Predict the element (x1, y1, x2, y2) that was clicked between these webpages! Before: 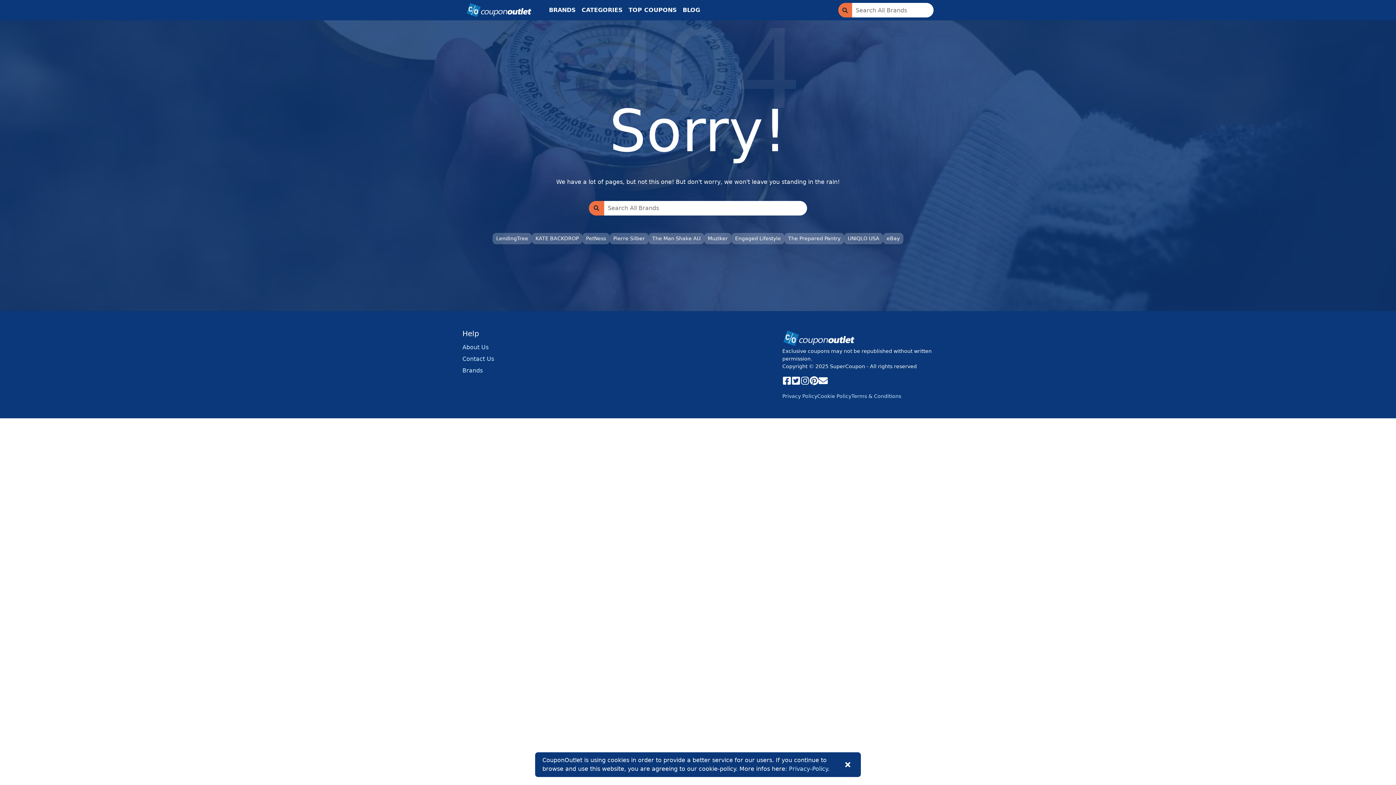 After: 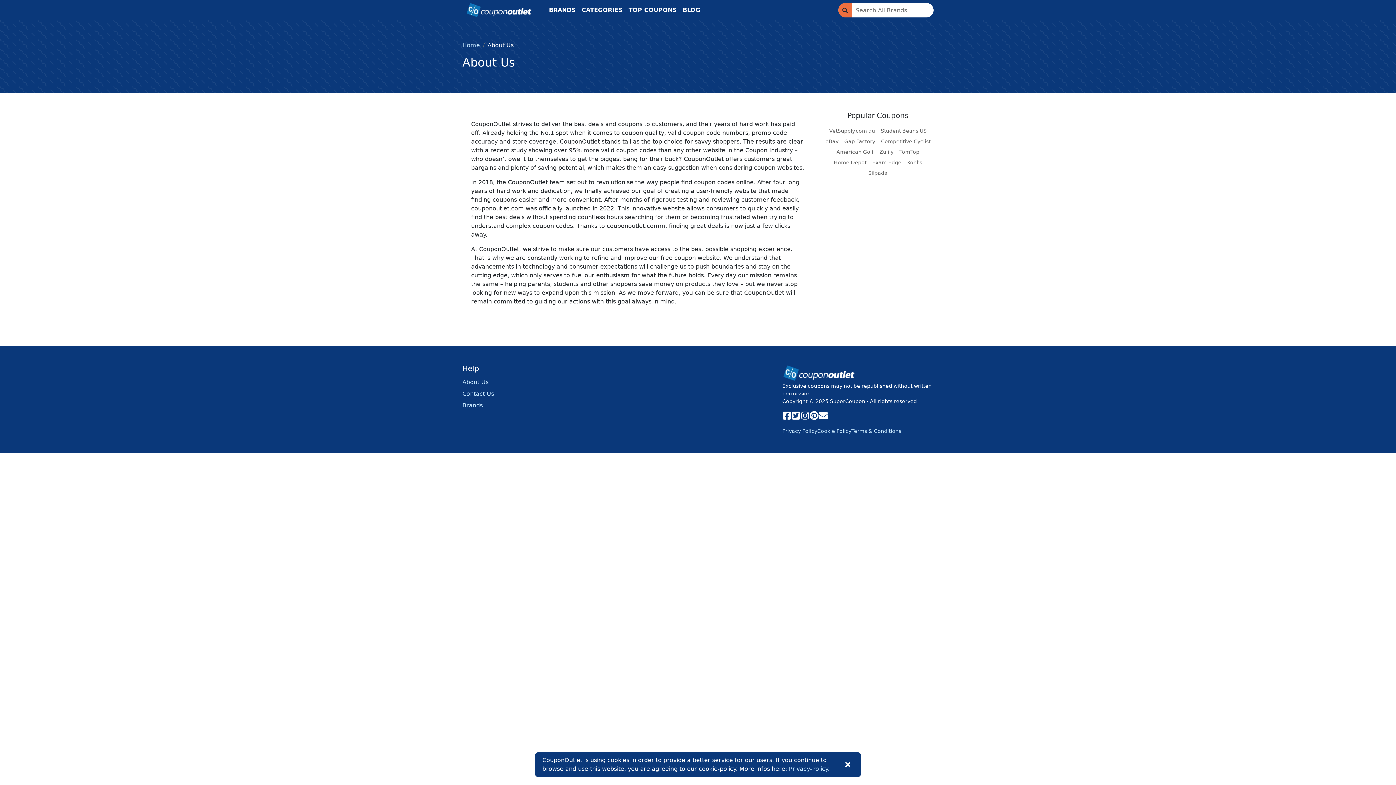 Action: bbox: (462, 344, 488, 351) label: About Us